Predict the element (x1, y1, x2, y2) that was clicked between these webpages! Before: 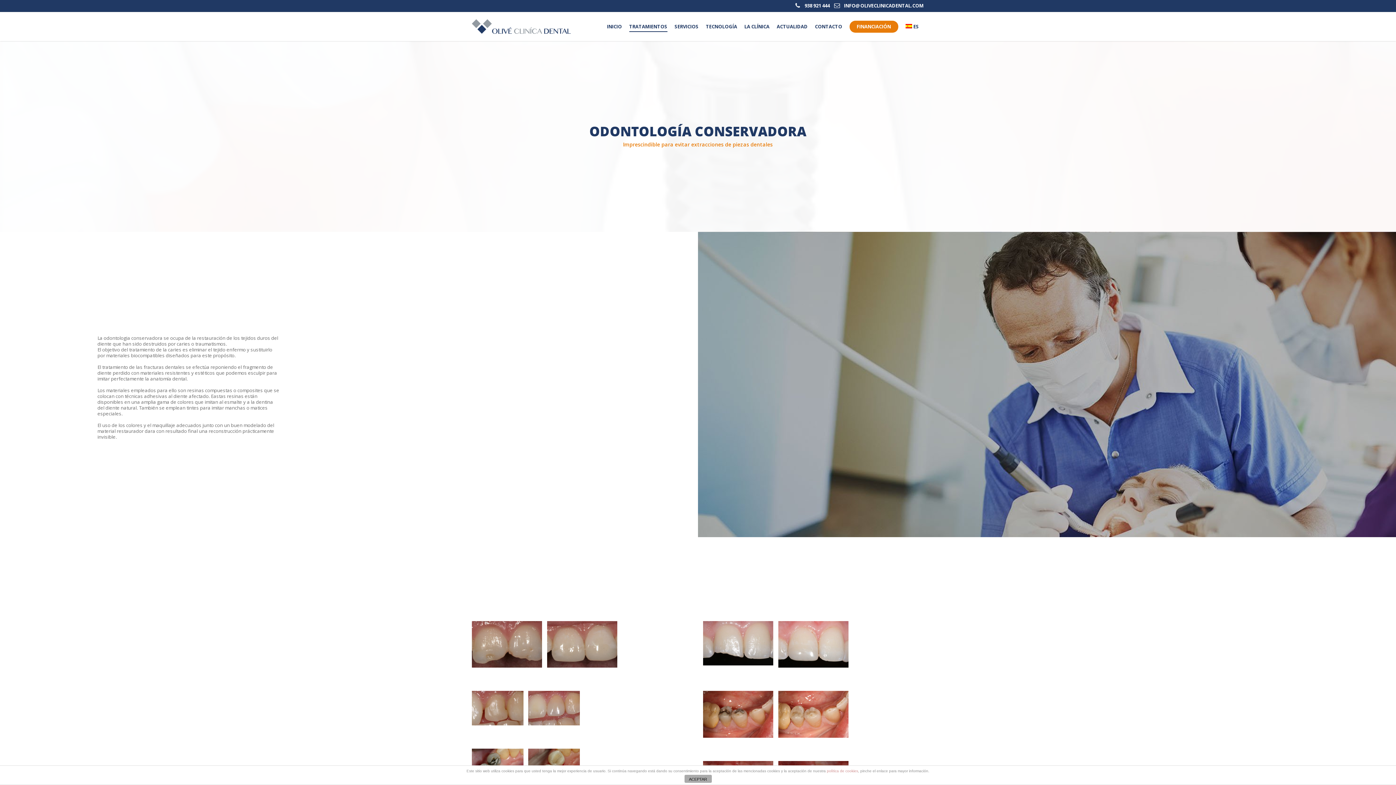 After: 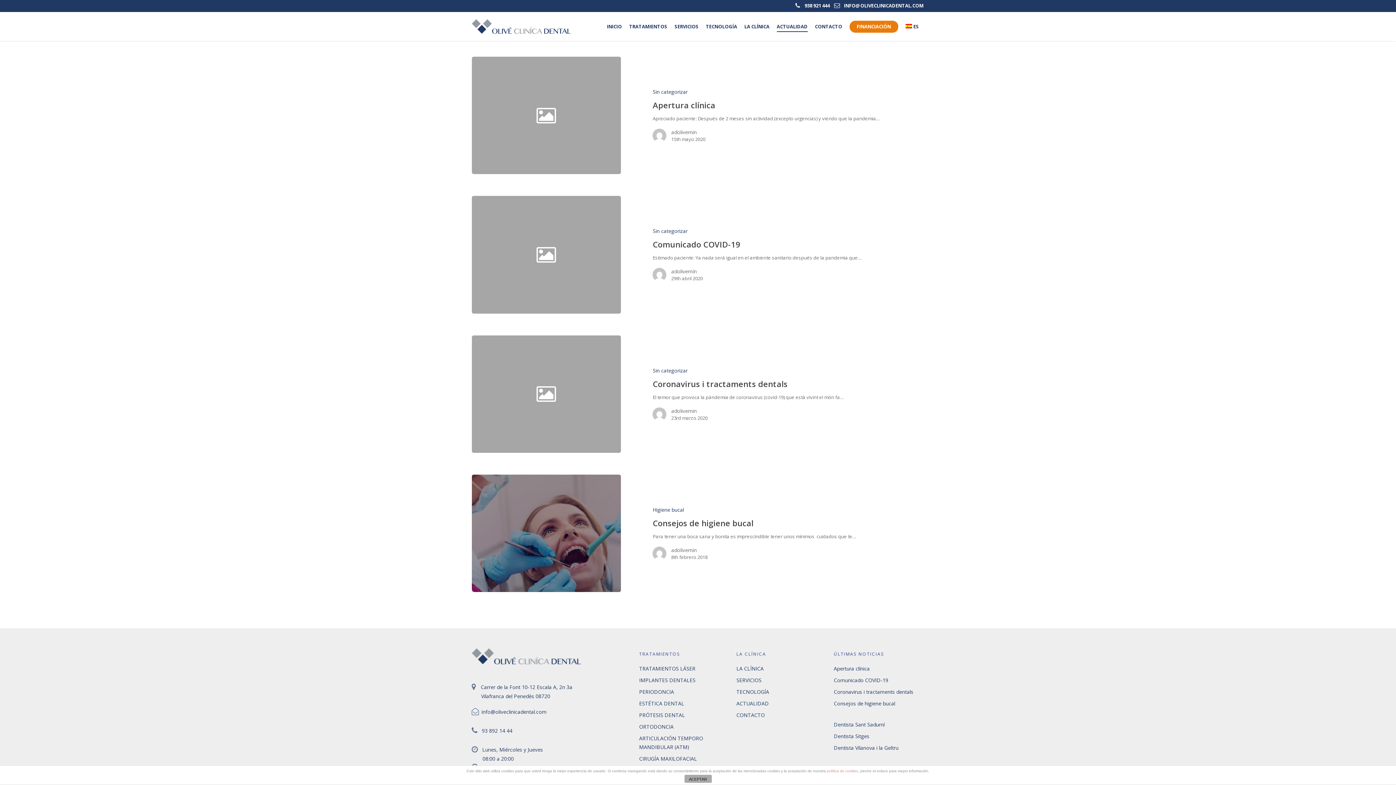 Action: bbox: (776, 19, 807, 41) label: ACTUALIDAD